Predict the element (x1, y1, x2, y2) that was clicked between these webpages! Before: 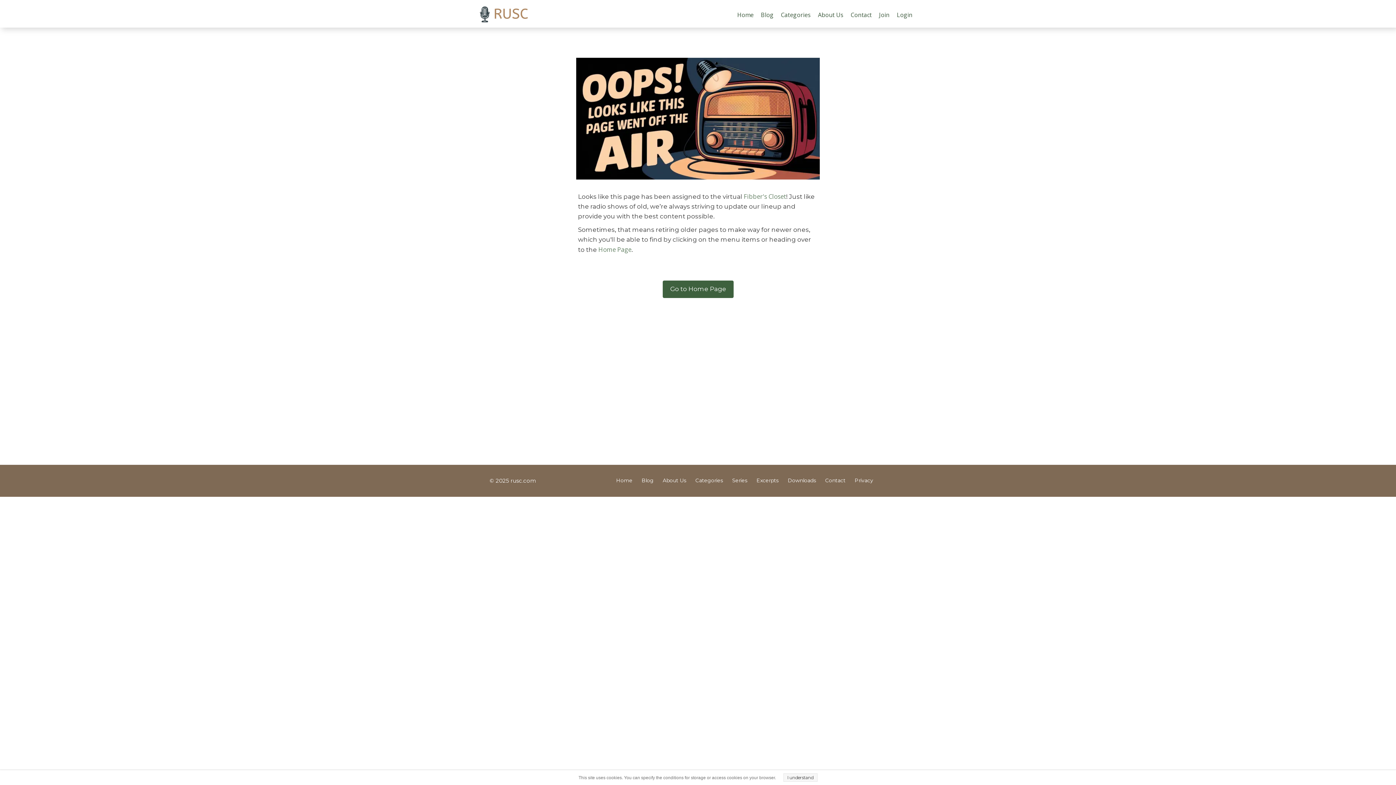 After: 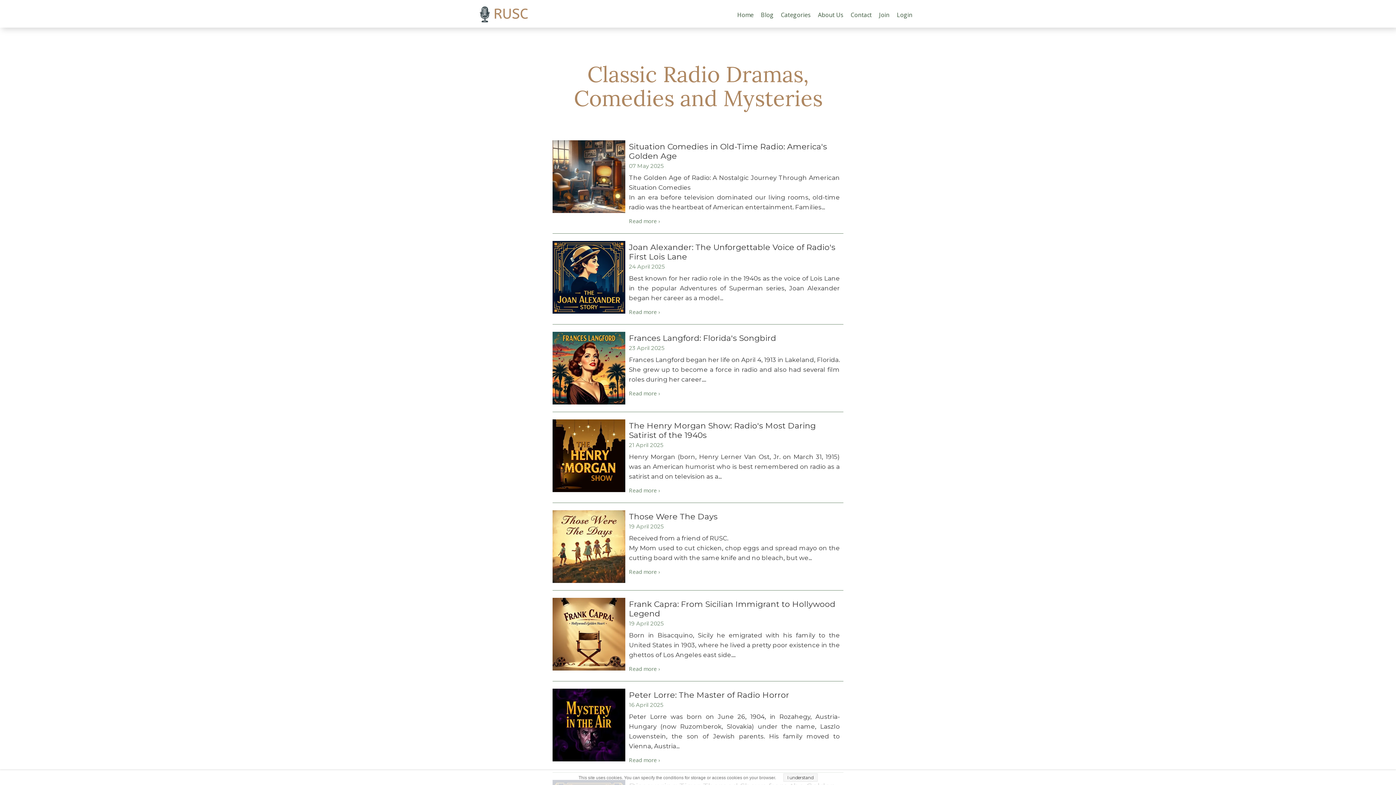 Action: bbox: (638, 472, 657, 490) label: Blog